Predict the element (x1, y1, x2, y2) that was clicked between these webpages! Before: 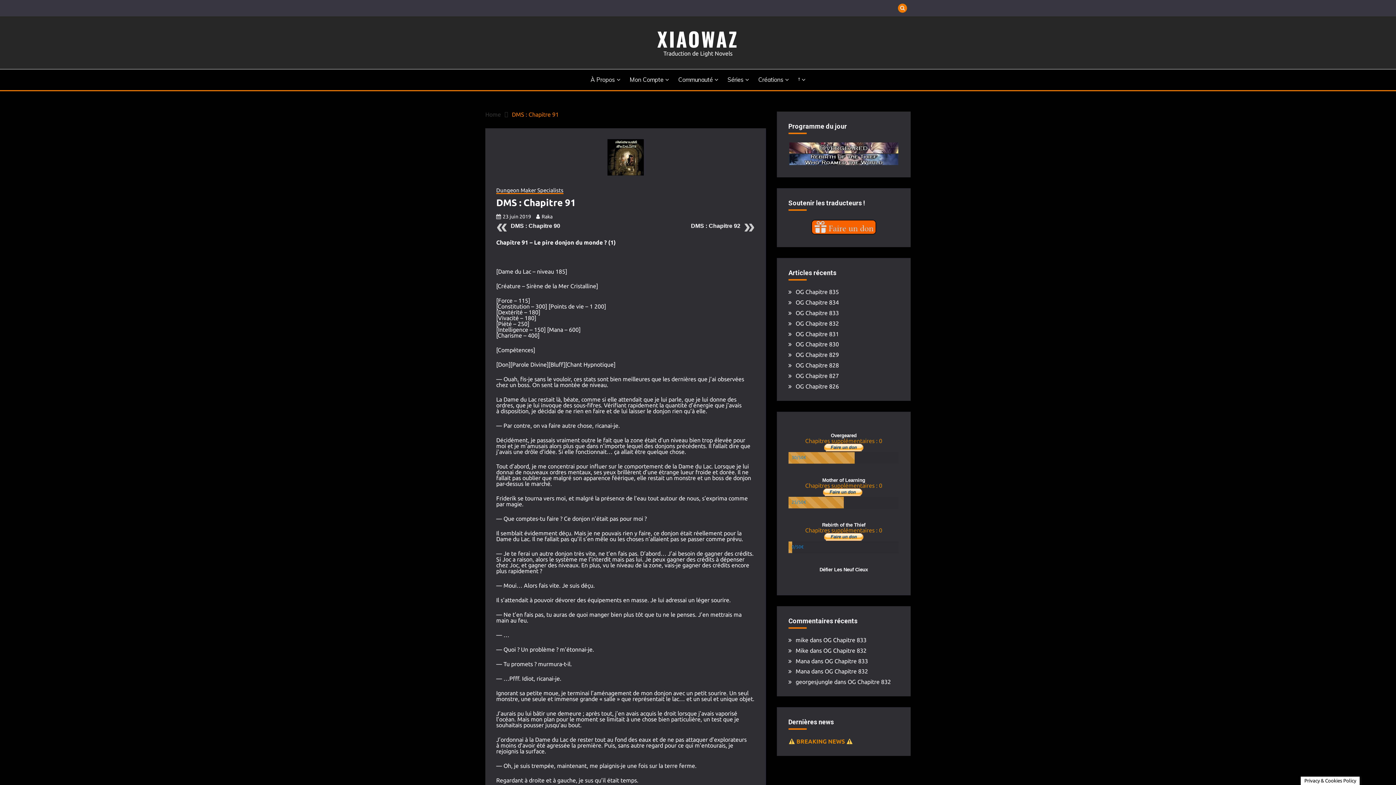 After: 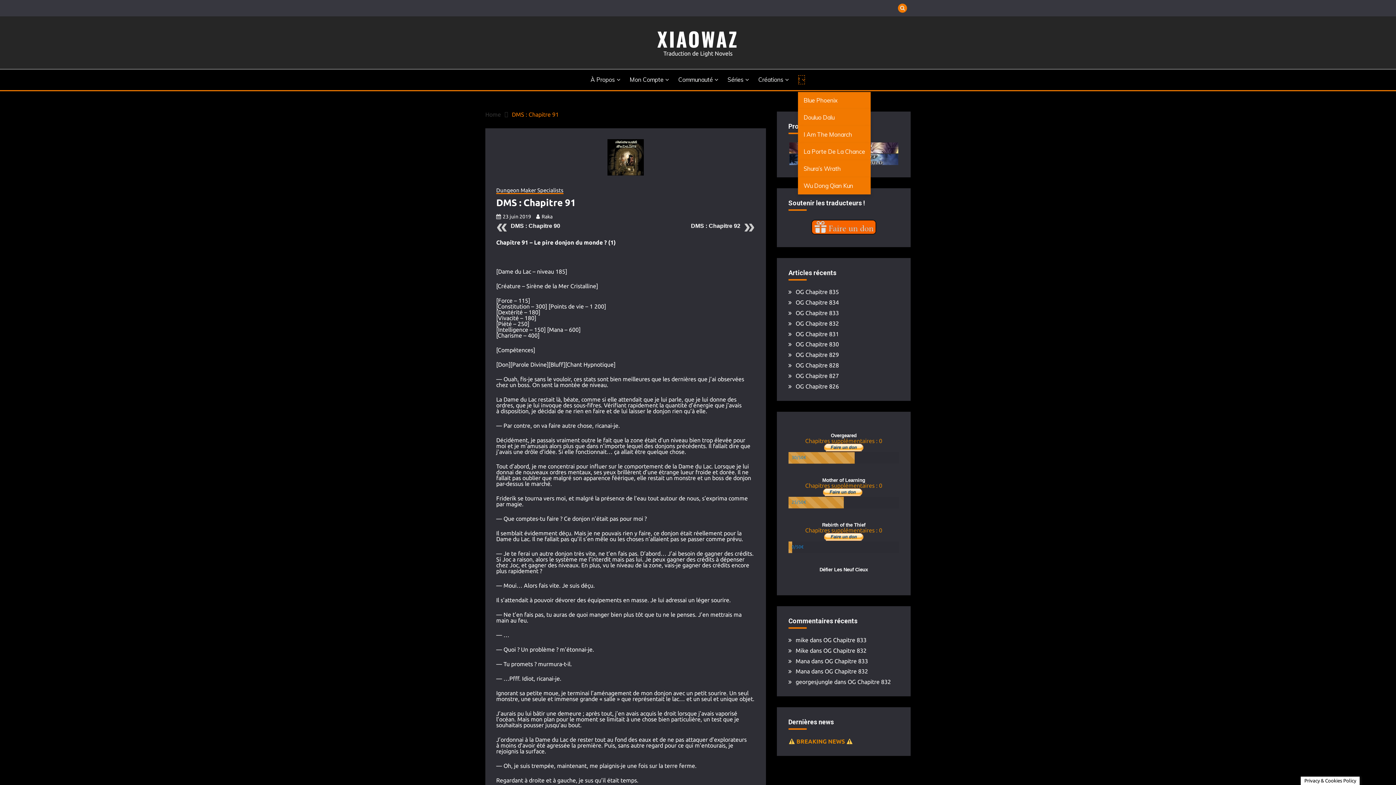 Action: bbox: (798, 74, 805, 84) label: †